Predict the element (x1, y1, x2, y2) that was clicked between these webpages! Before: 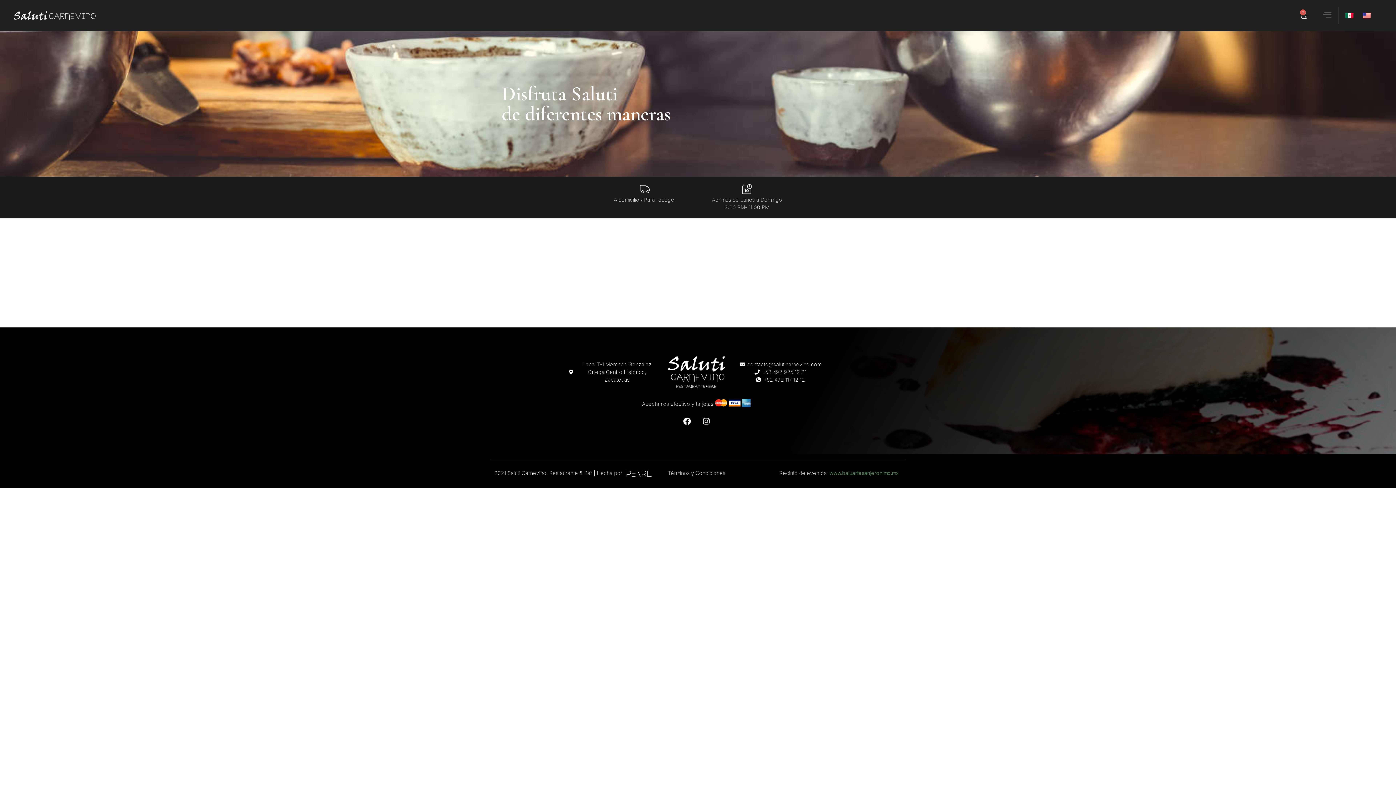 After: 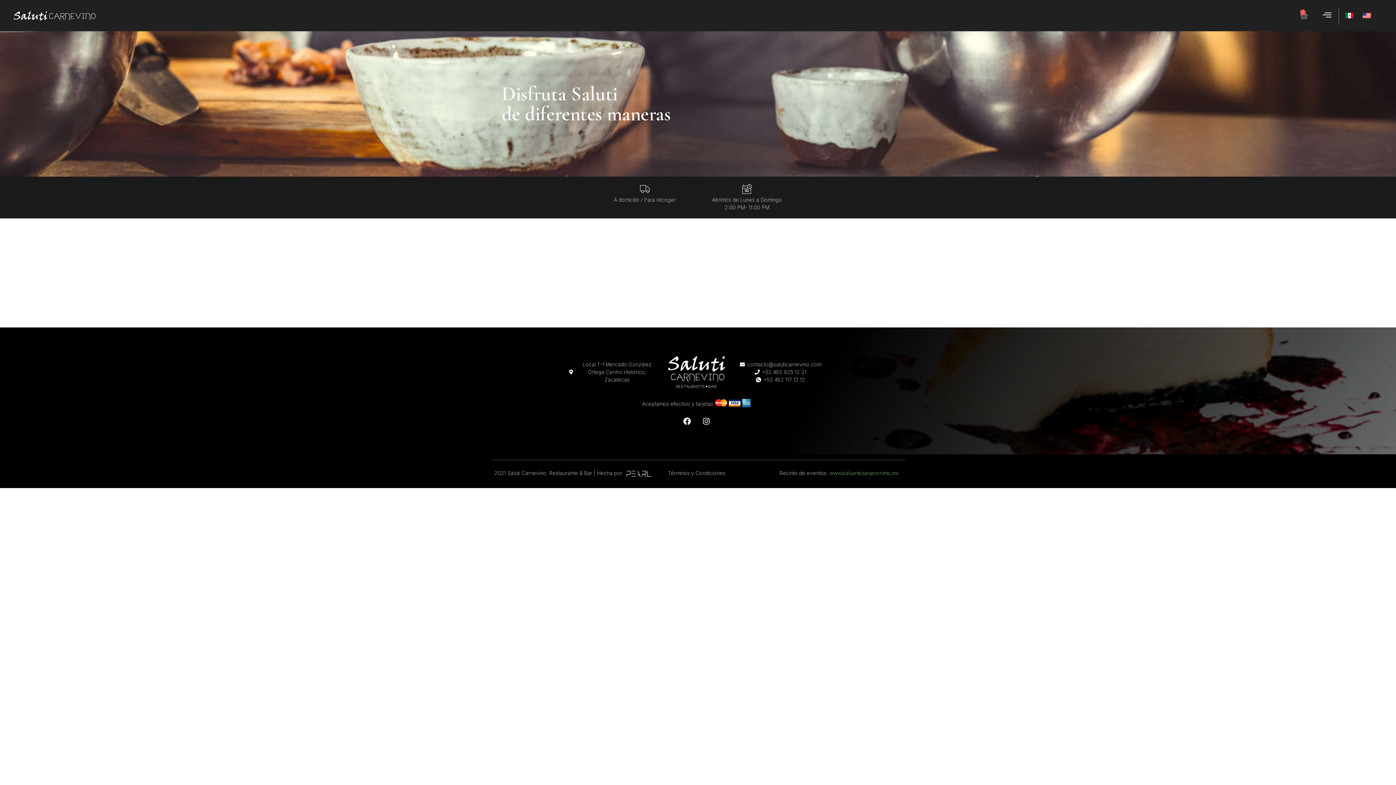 Action: label: +52 492 117 12 12 bbox: (735, 376, 825, 383)